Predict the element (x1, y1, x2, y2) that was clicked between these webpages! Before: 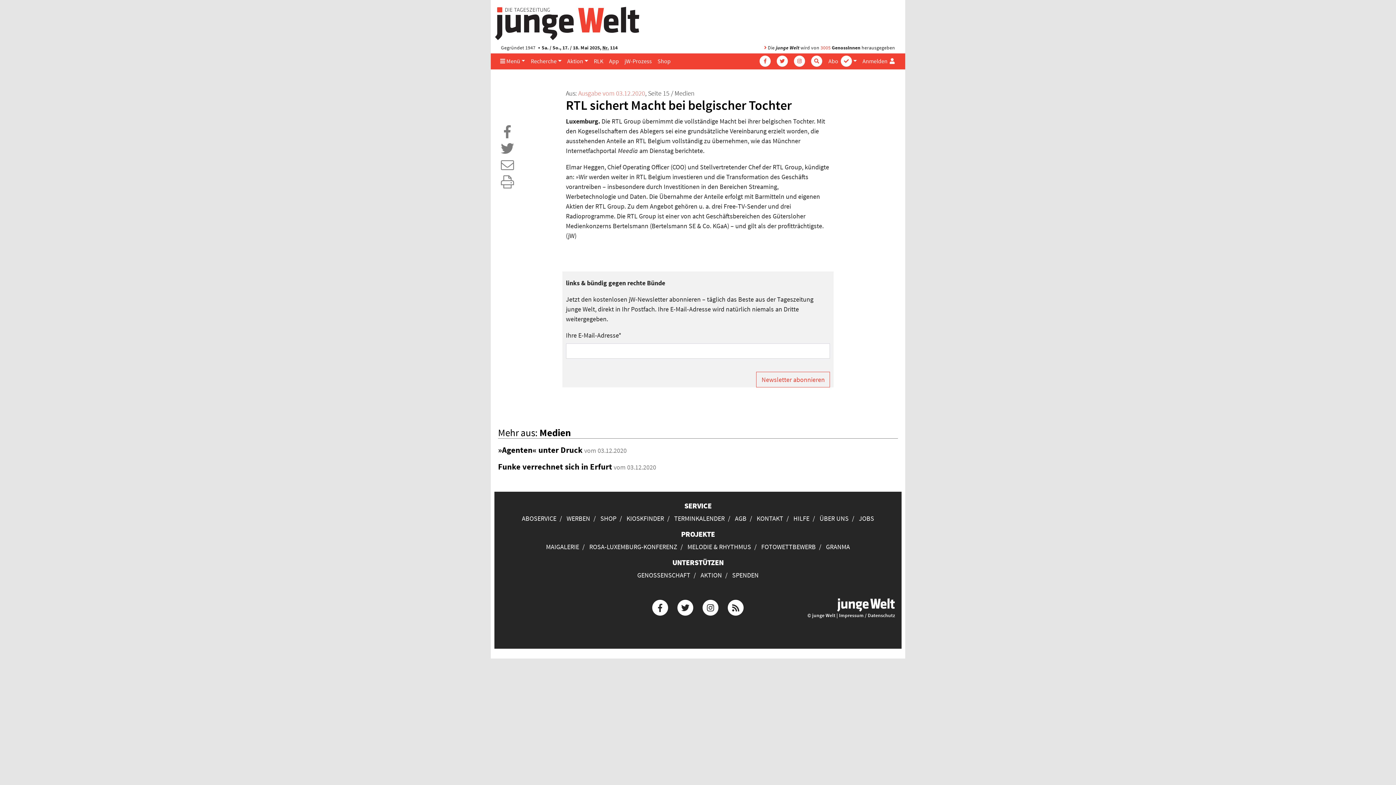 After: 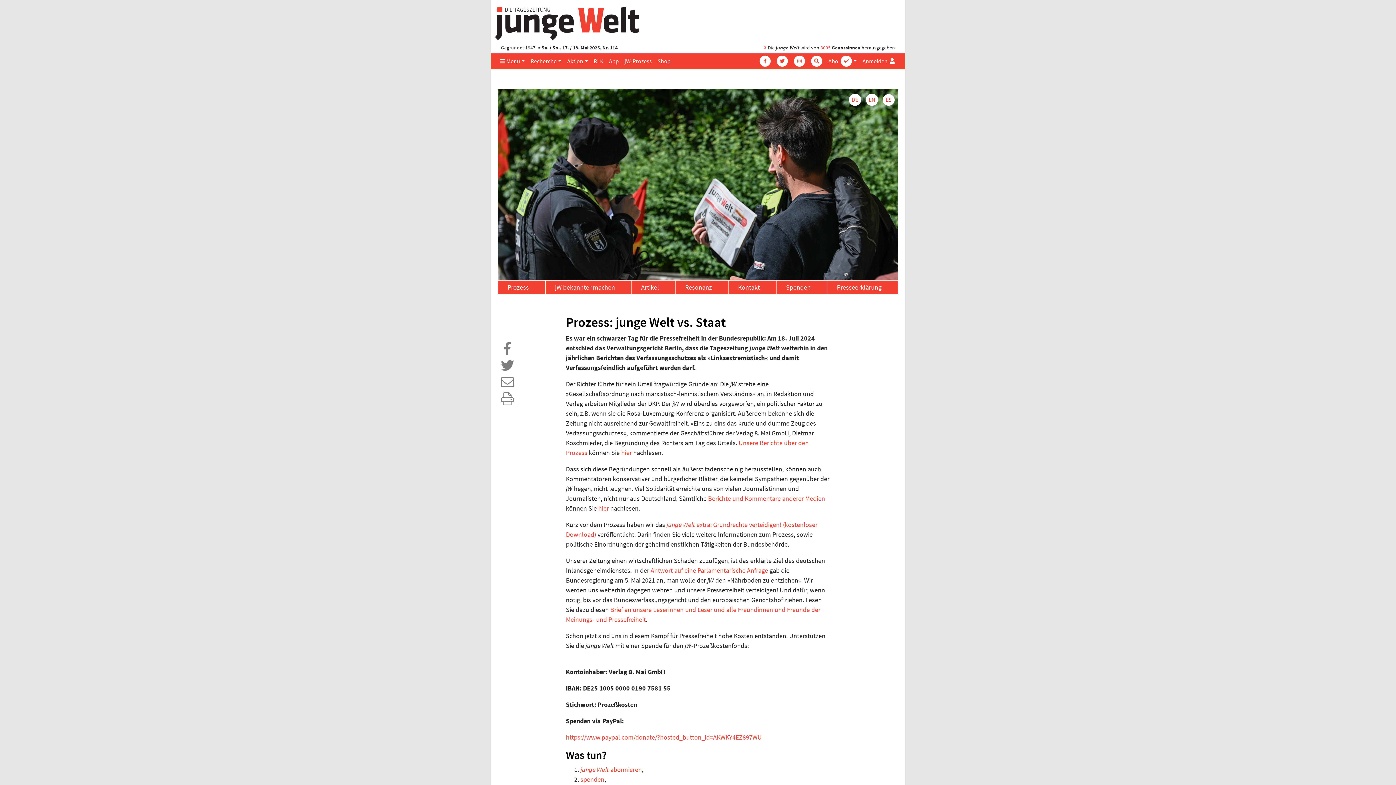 Action: bbox: (621, 53, 654, 68) label: jW-Prozess